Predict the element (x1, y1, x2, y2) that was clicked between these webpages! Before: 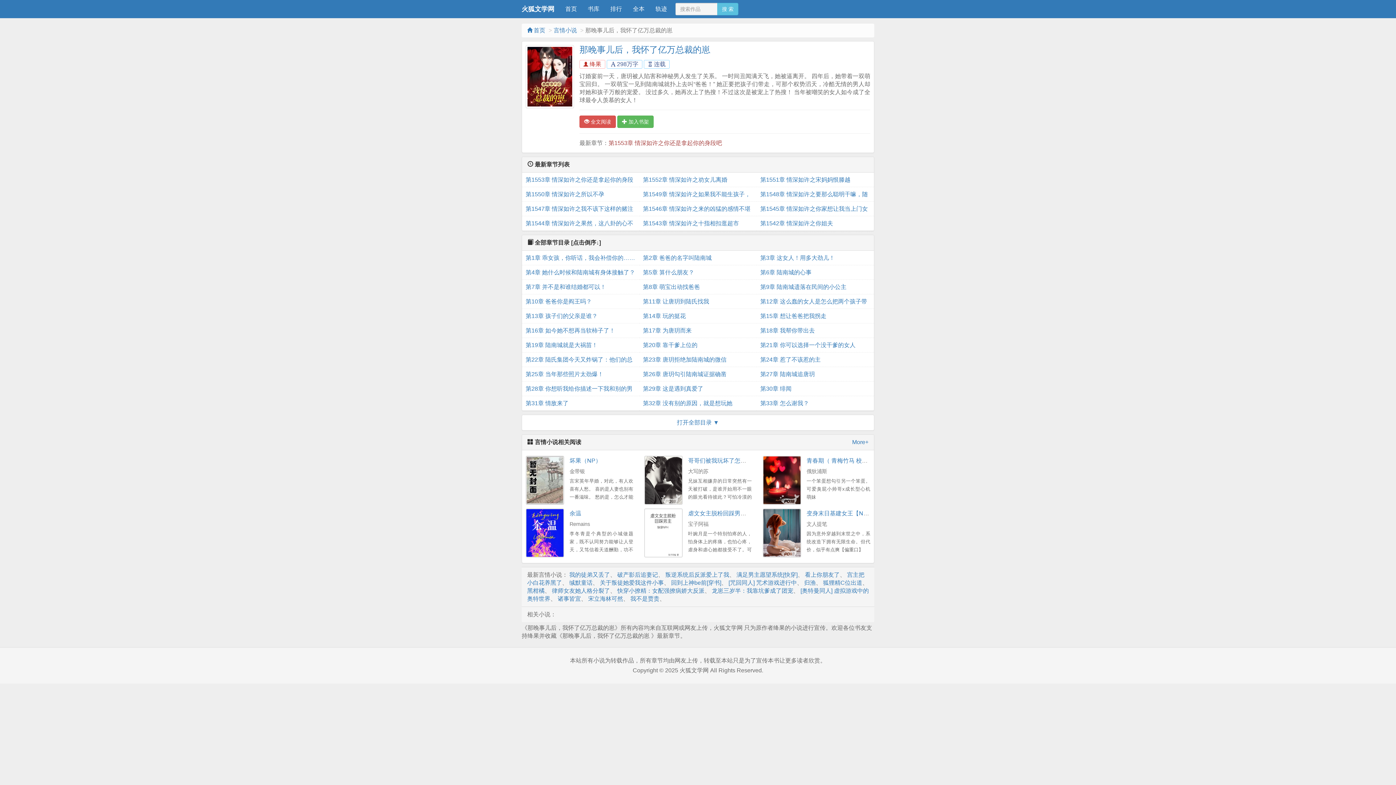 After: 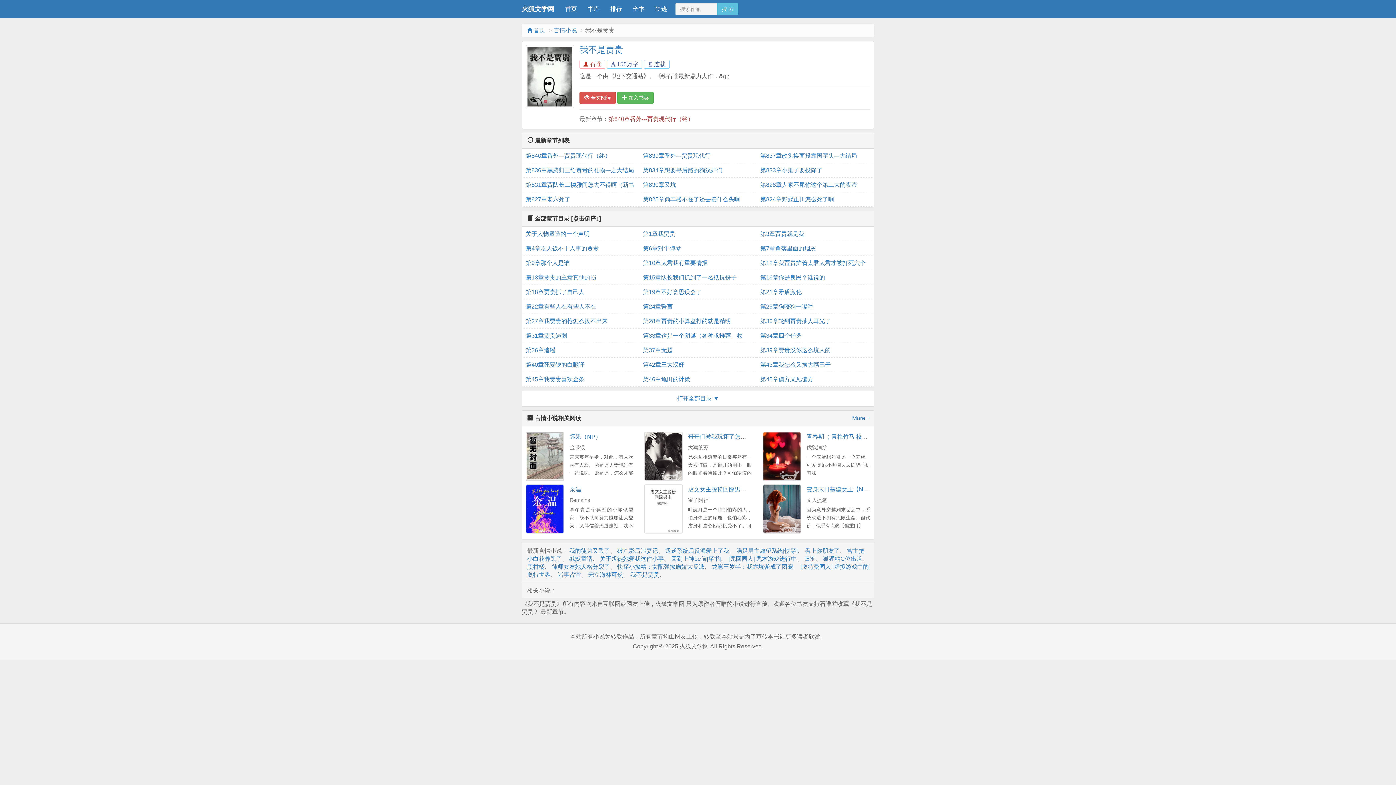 Action: label: 我不是贾贵 bbox: (630, 595, 659, 602)